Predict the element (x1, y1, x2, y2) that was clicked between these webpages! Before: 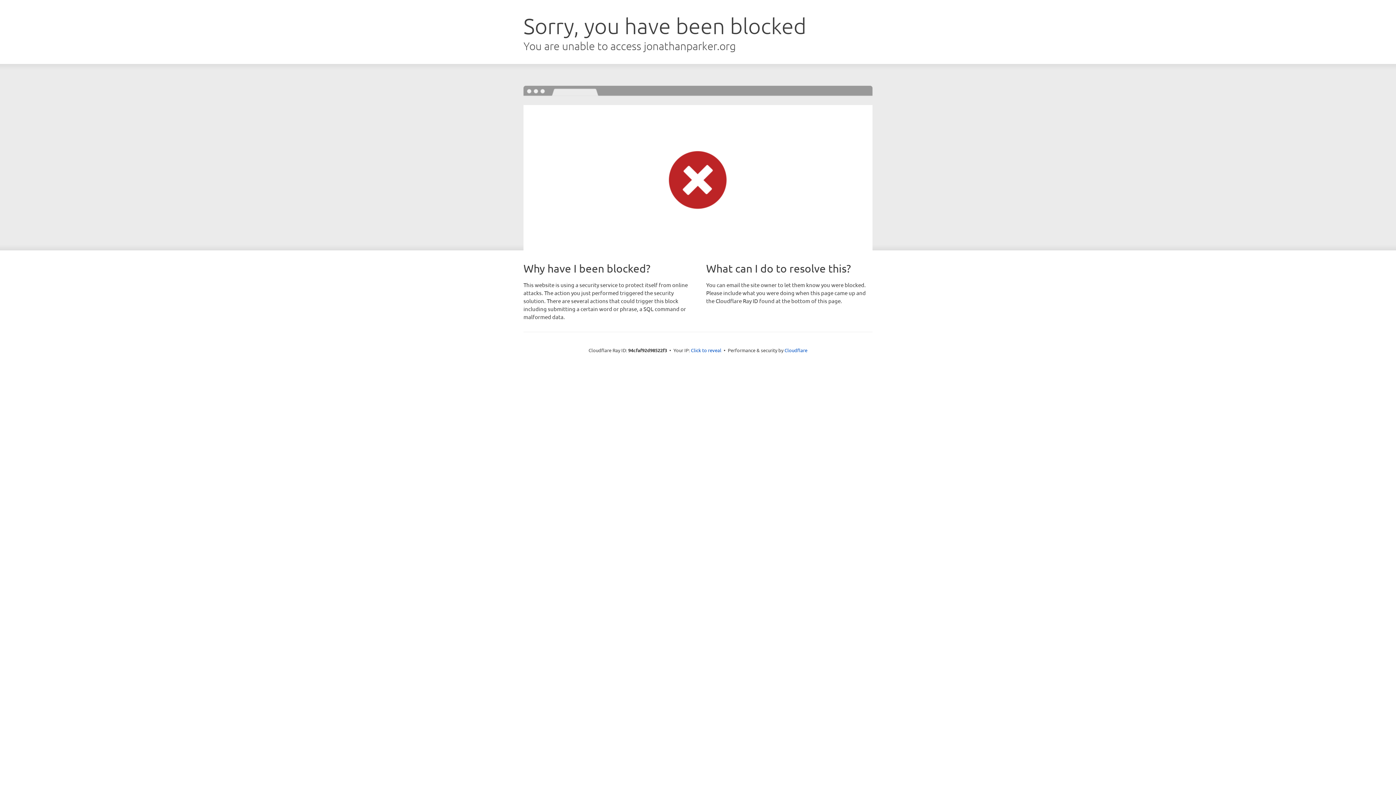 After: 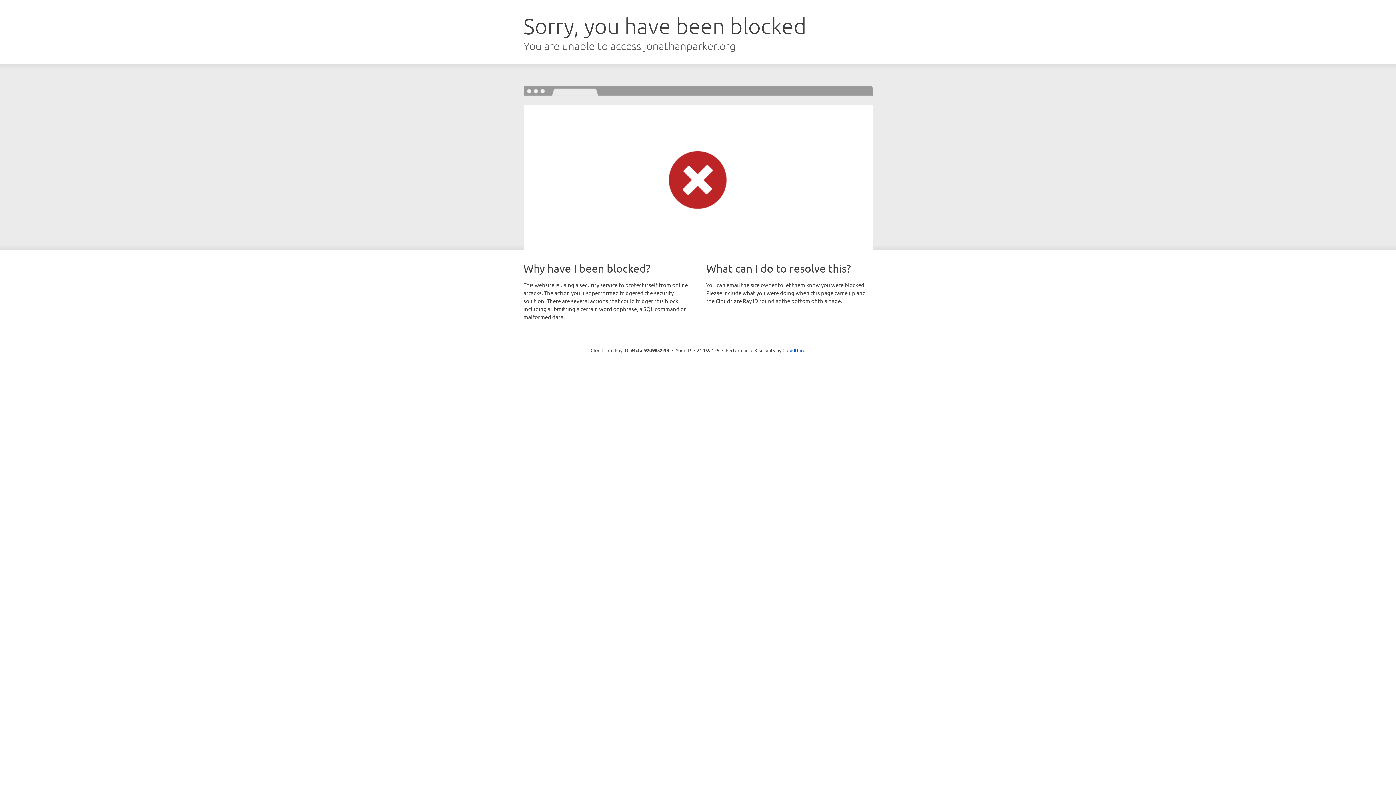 Action: bbox: (691, 346, 721, 353) label: Click to reveal